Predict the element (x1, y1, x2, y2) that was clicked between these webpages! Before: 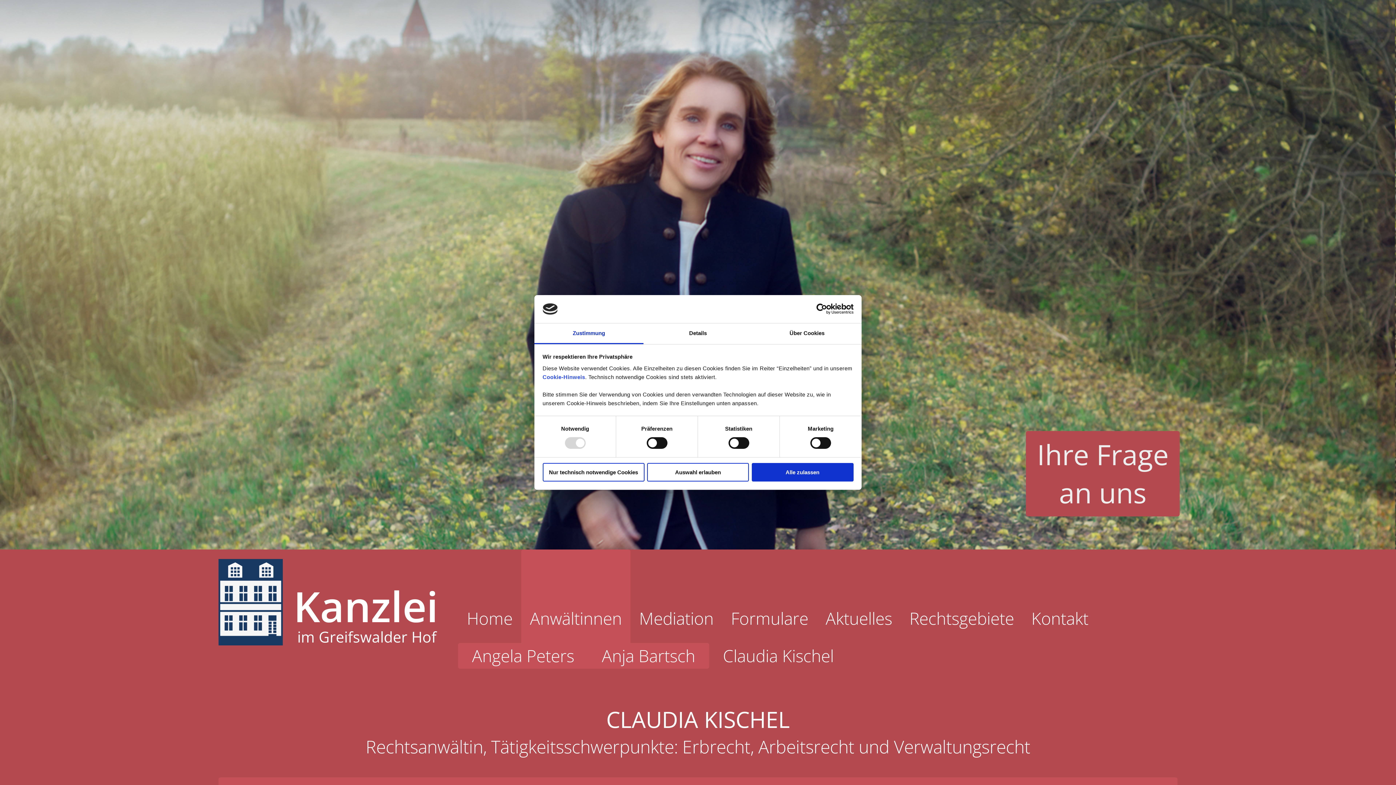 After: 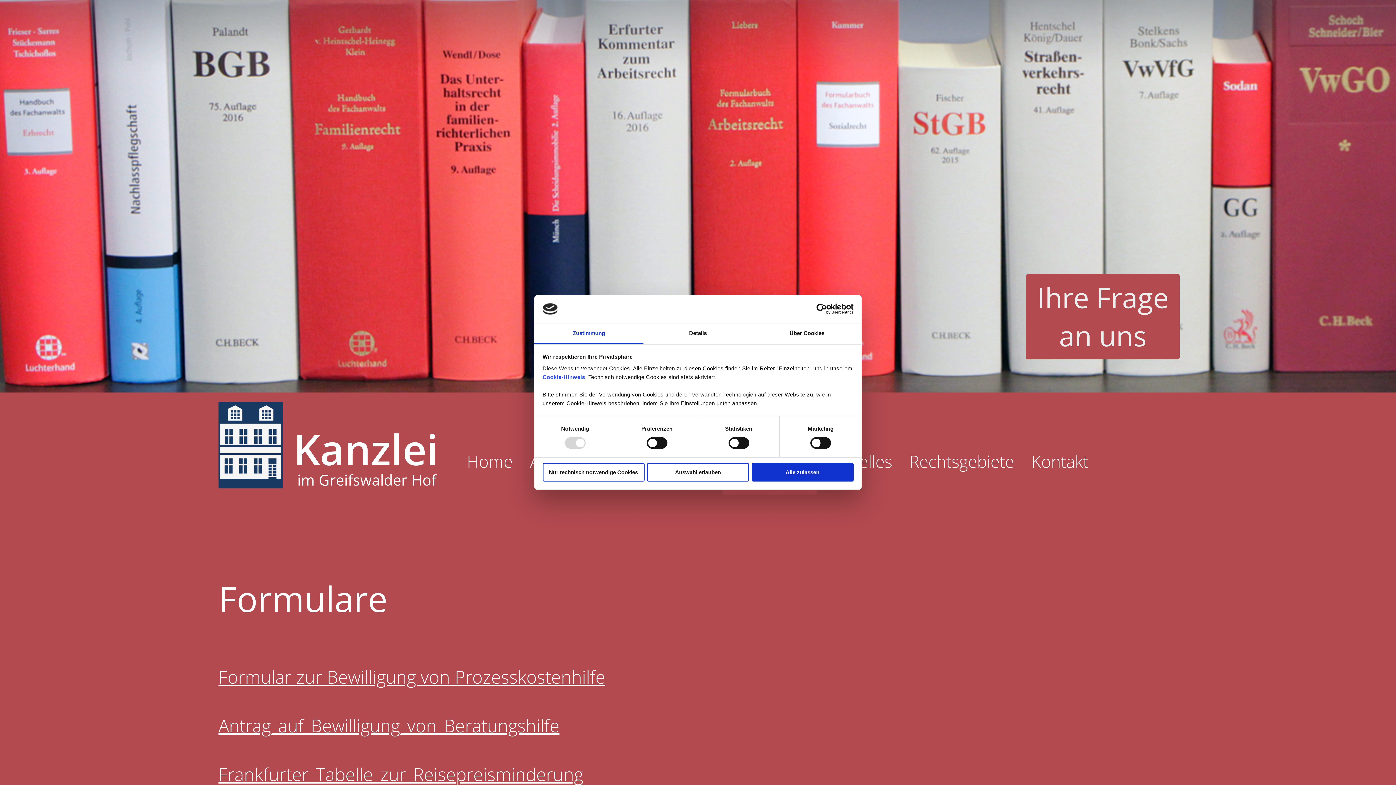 Action: bbox: (722, 549, 817, 651) label: Formulare